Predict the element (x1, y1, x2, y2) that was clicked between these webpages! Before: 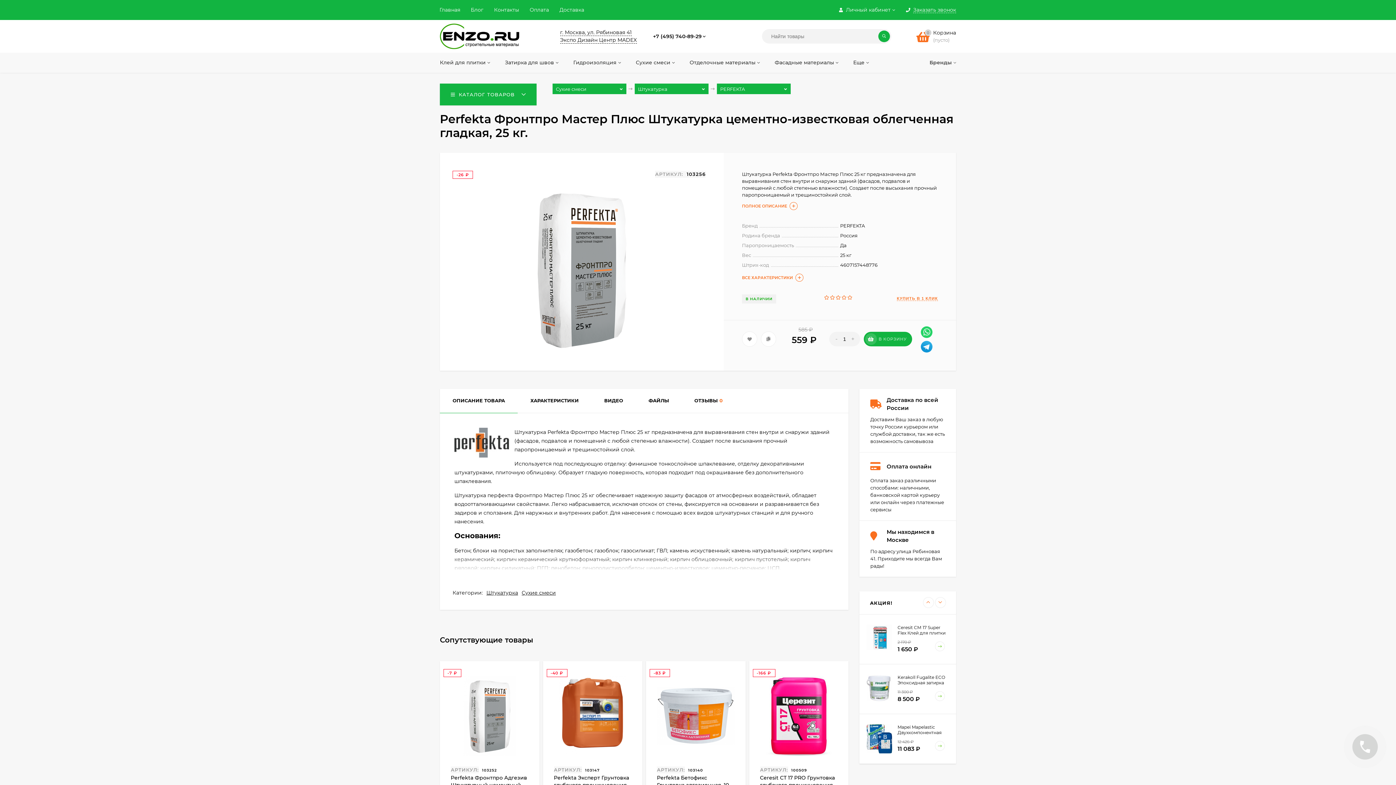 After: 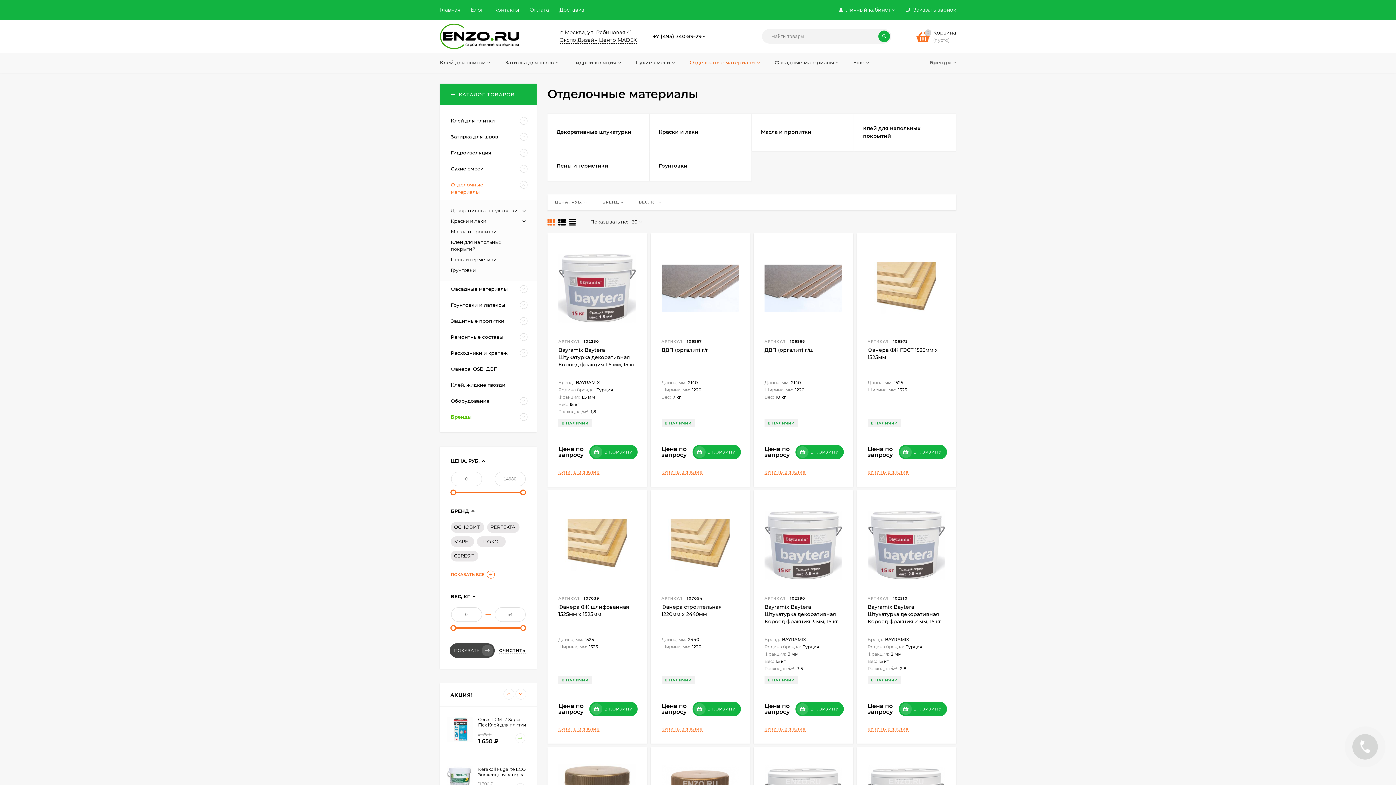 Action: label: Отделочные материалы bbox: (682, 52, 767, 72)